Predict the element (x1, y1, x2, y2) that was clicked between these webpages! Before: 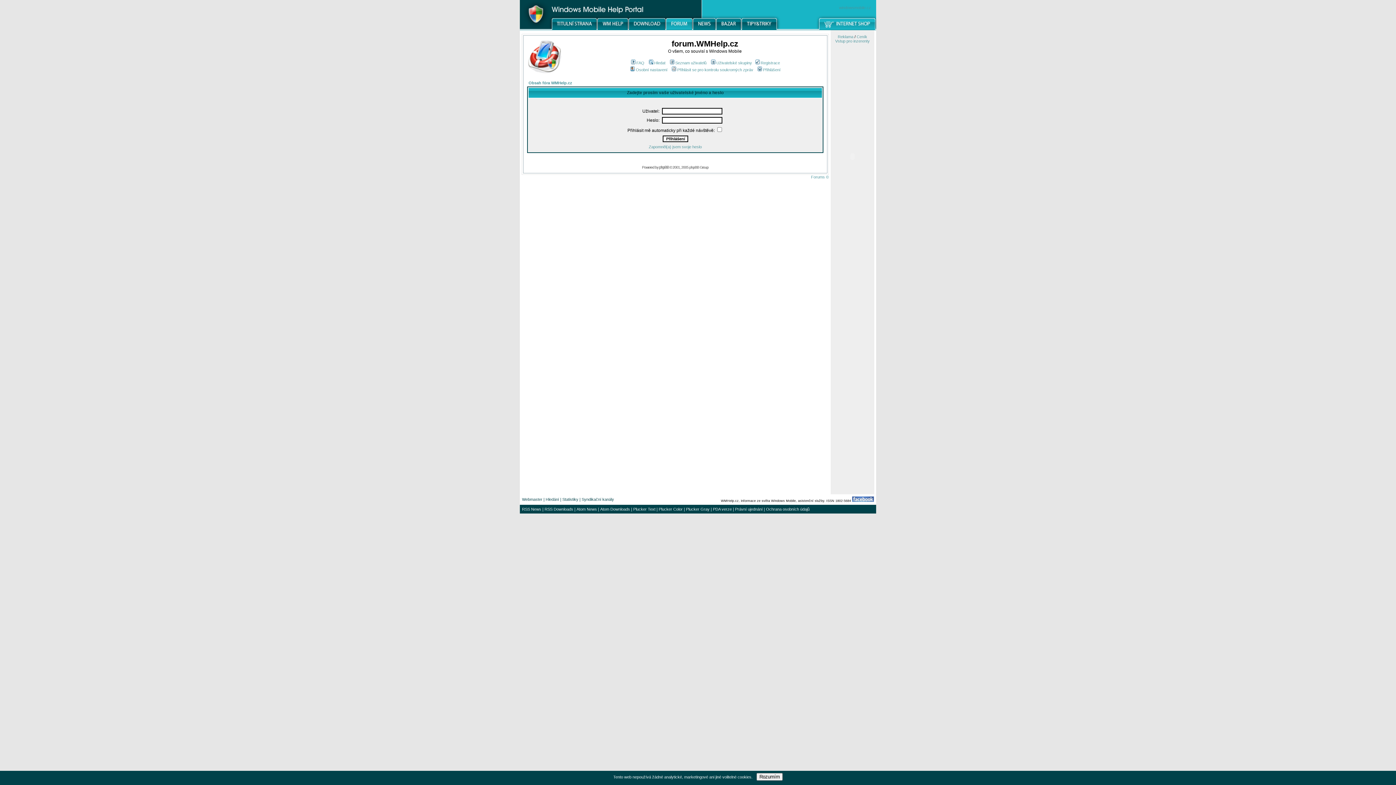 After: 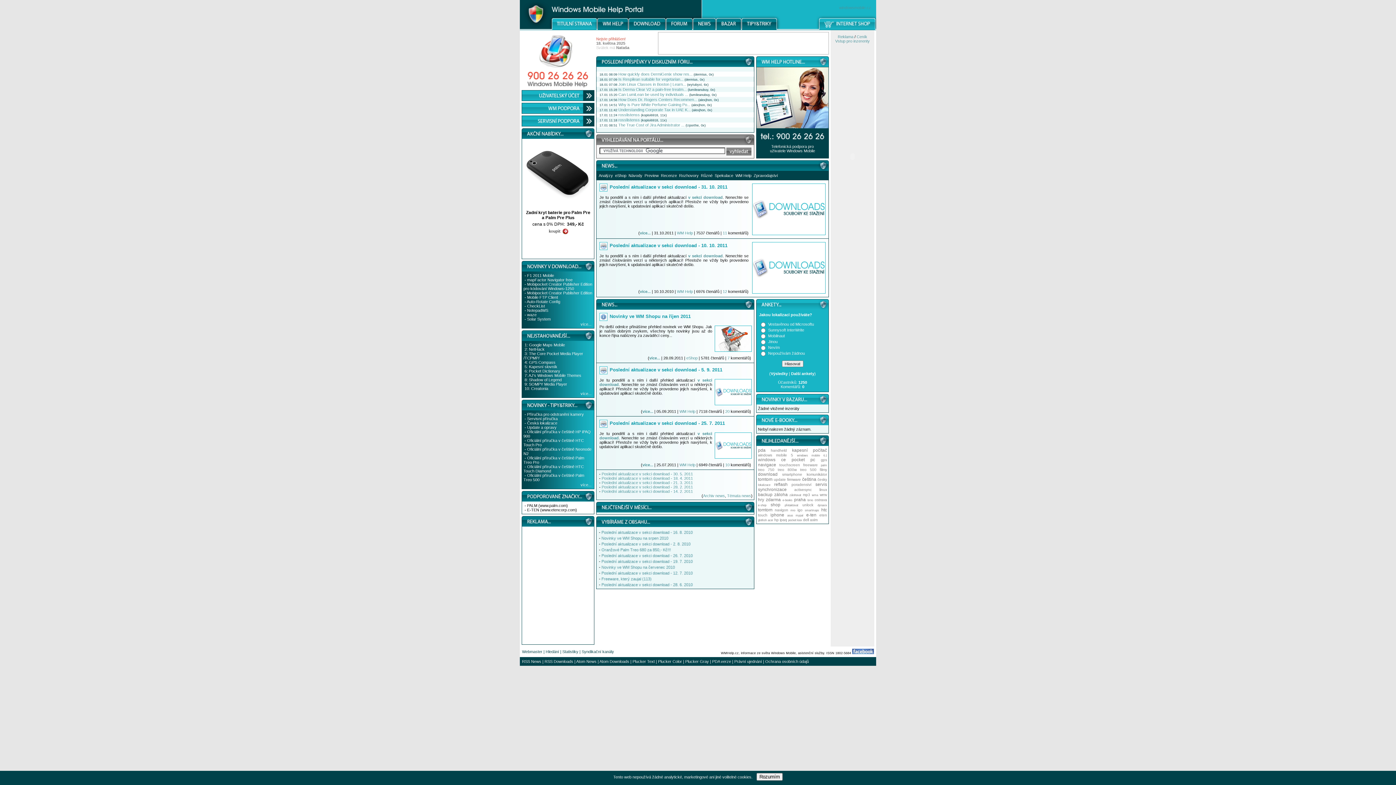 Action: bbox: (520, 26, 552, 30)